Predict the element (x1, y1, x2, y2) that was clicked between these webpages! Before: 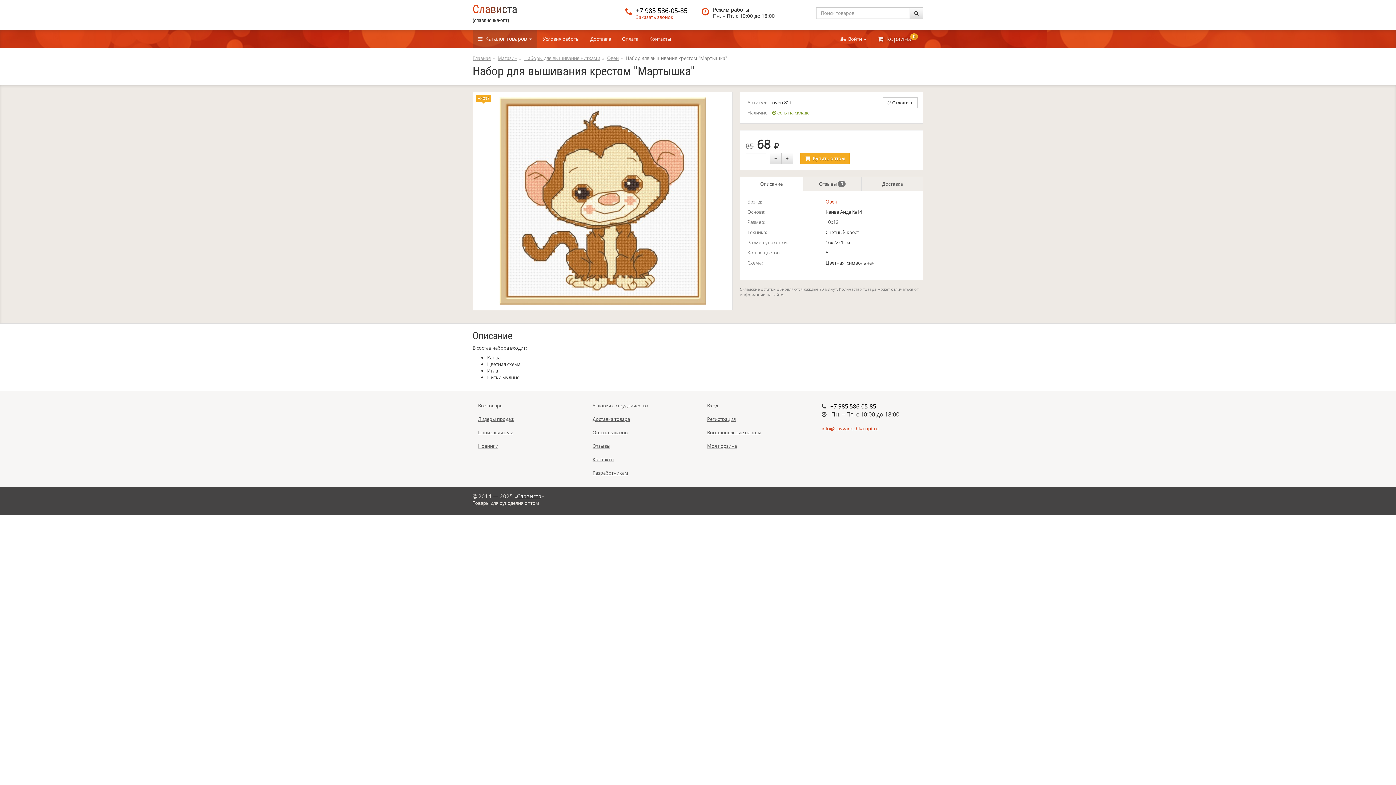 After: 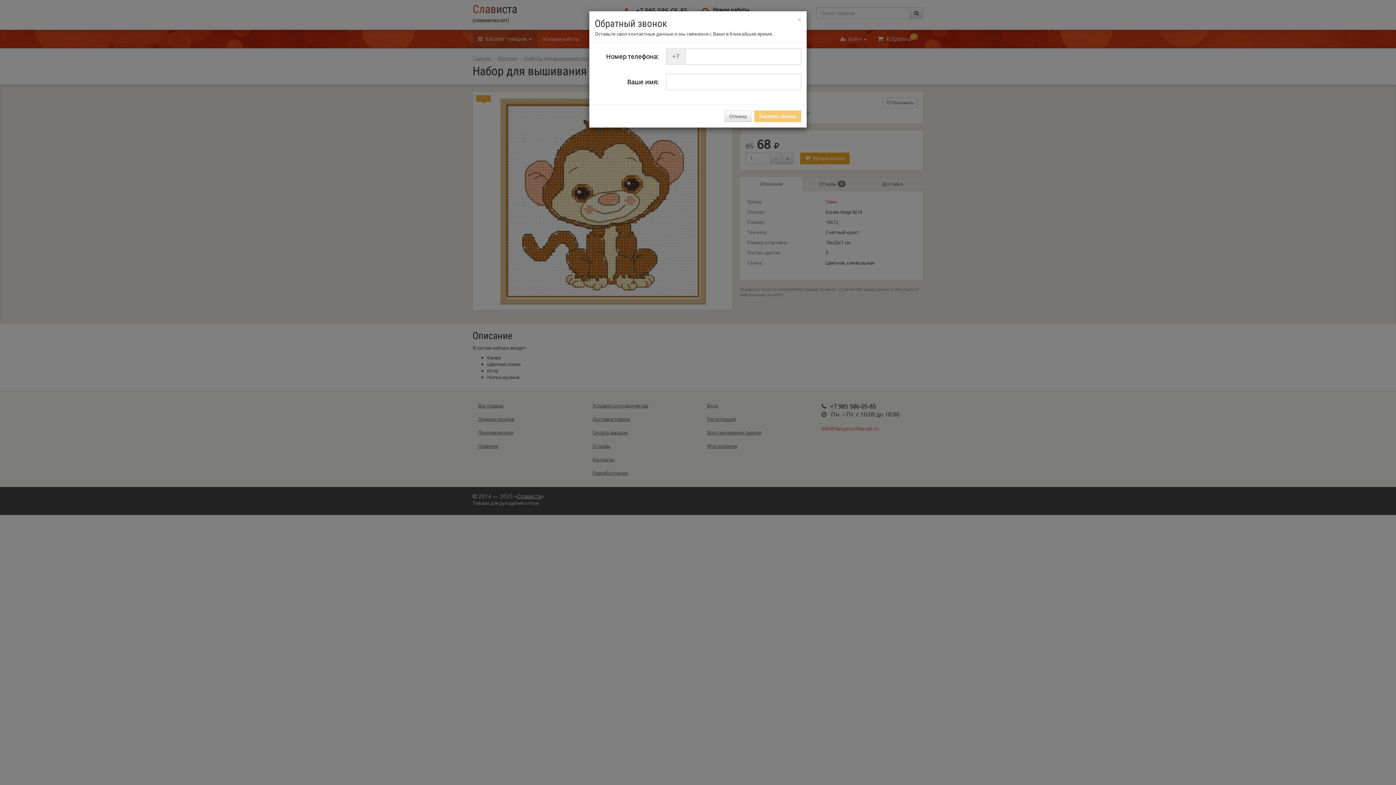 Action: bbox: (636, 13, 673, 20) label: Заказать звонок